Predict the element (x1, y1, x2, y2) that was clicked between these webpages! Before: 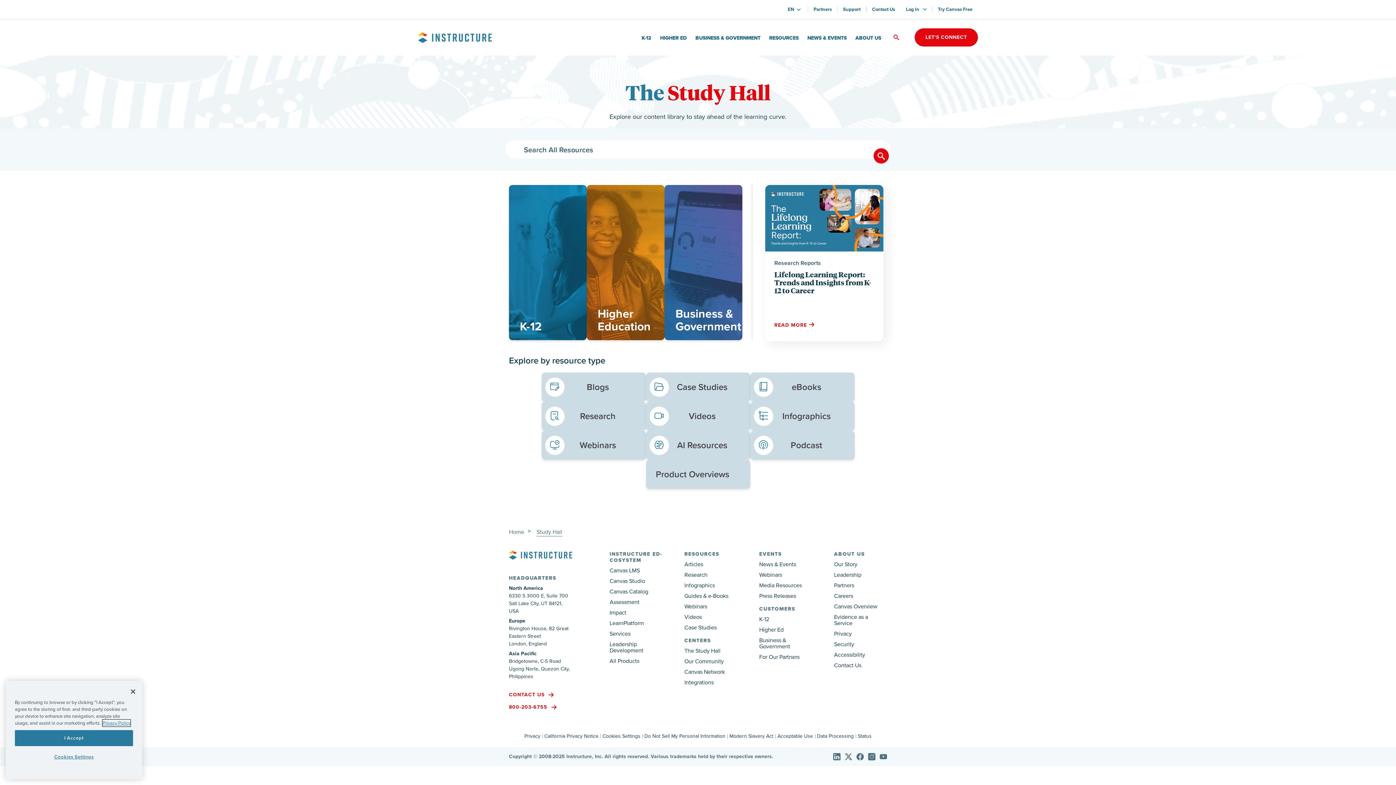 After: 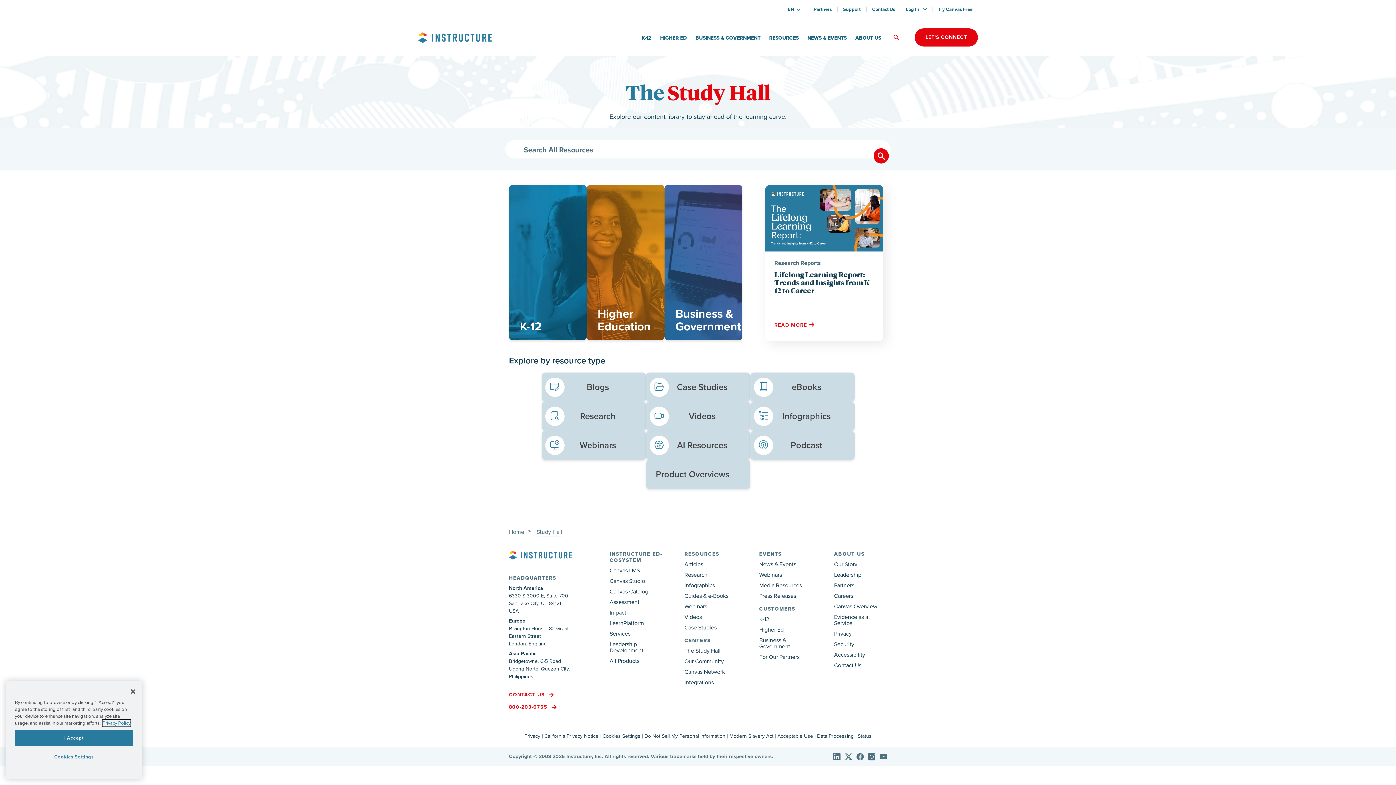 Action: label: More information about your privacy, opens in a new tab bbox: (102, 719, 130, 726)